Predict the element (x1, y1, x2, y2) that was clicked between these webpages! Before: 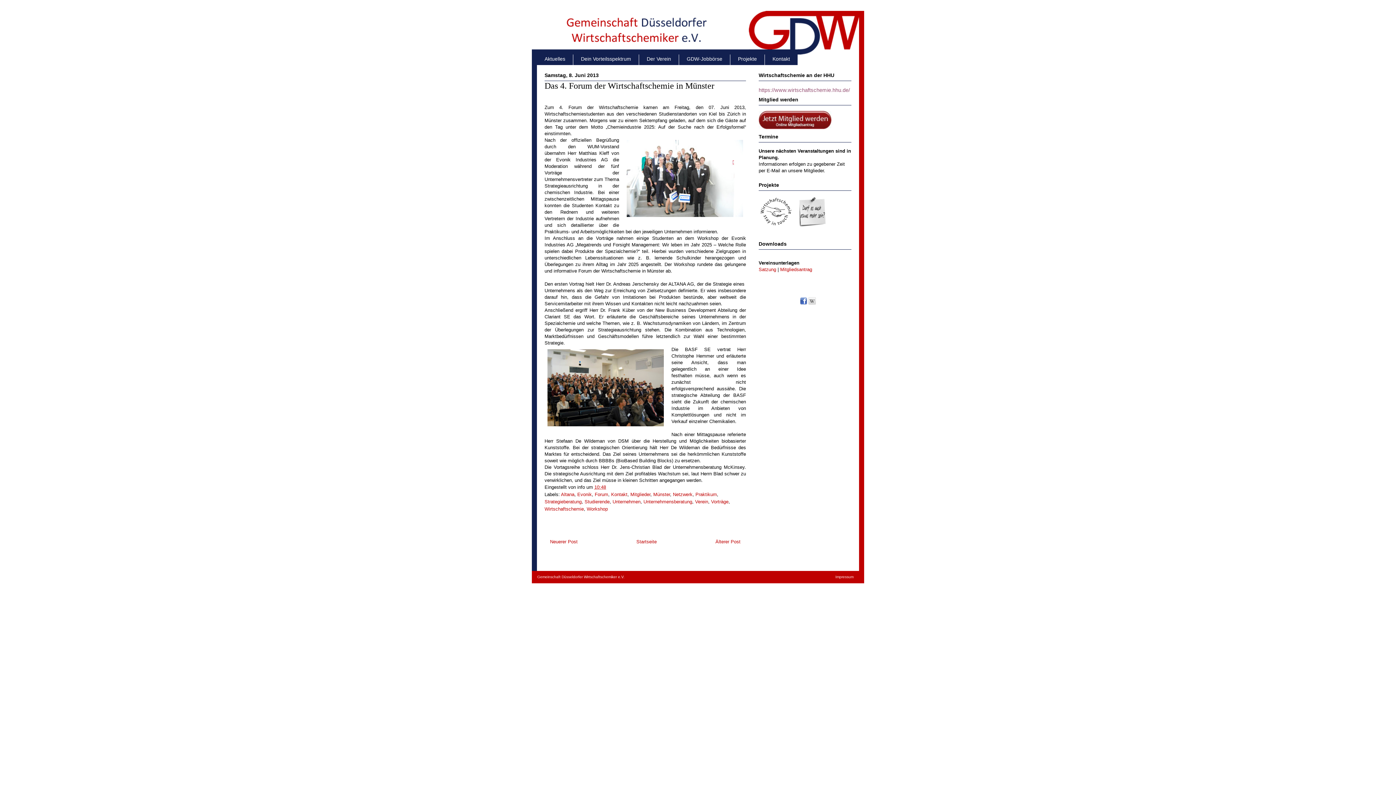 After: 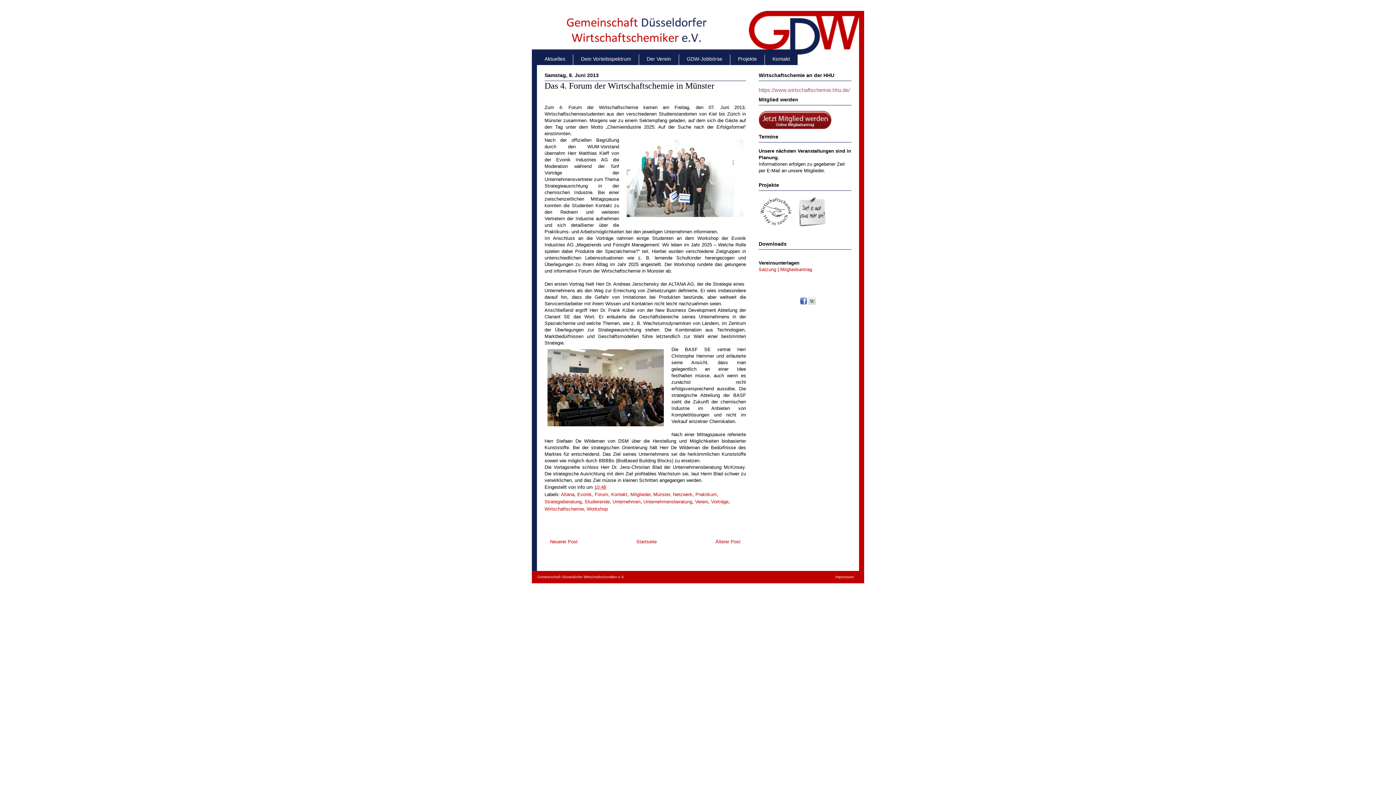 Action: bbox: (800, 300, 807, 305)